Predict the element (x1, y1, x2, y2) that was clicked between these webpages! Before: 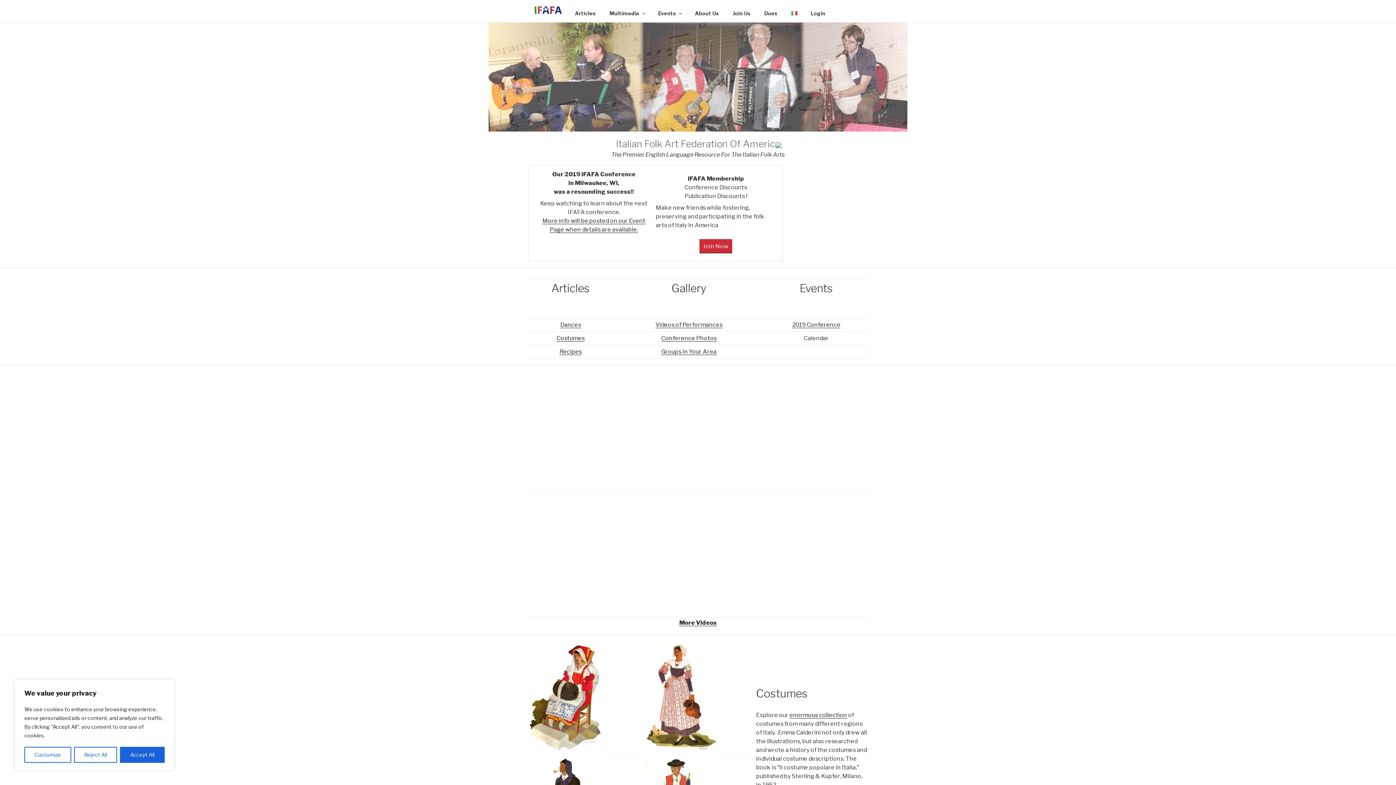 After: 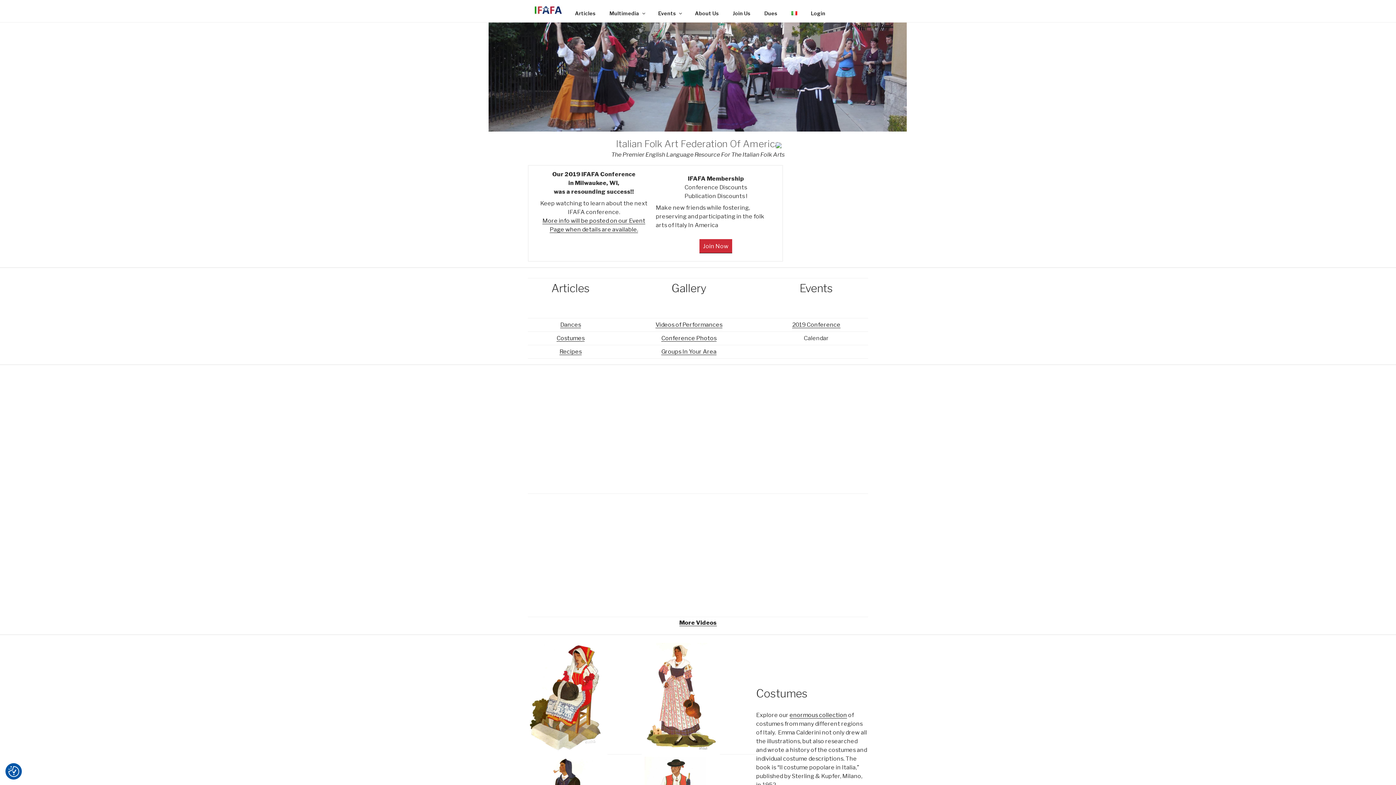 Action: bbox: (120, 747, 164, 763) label: Accept All